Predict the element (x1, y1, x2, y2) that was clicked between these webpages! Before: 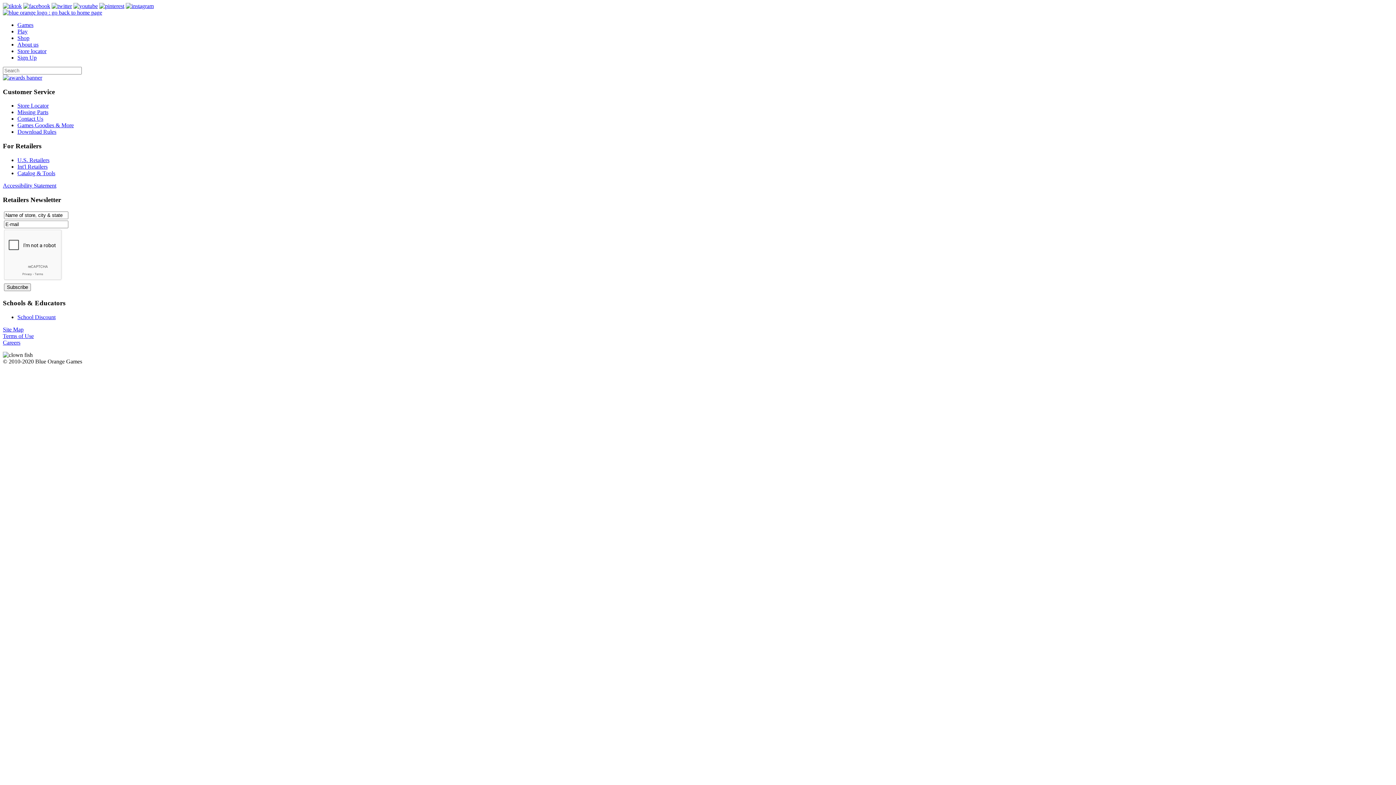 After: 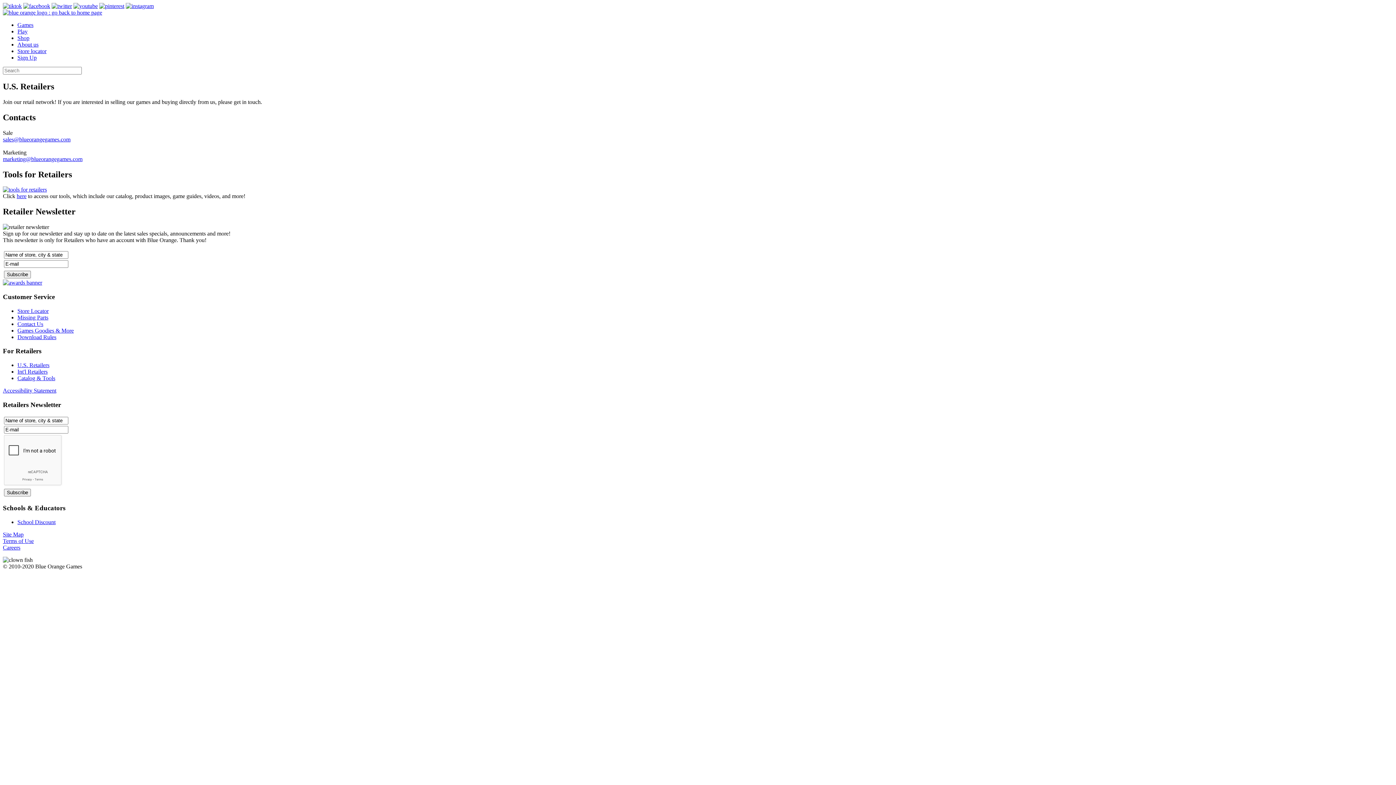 Action: bbox: (17, 157, 49, 163) label: U.S. Retailers